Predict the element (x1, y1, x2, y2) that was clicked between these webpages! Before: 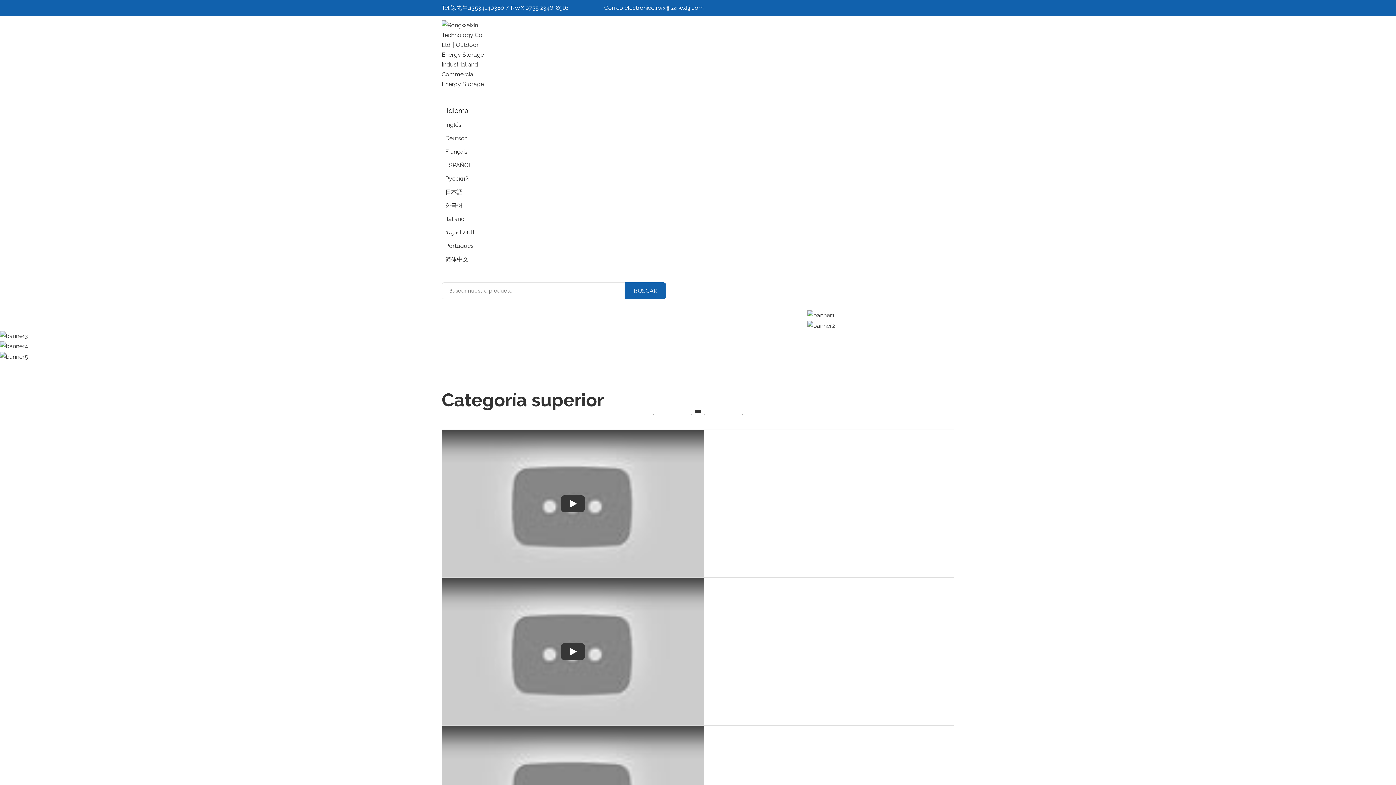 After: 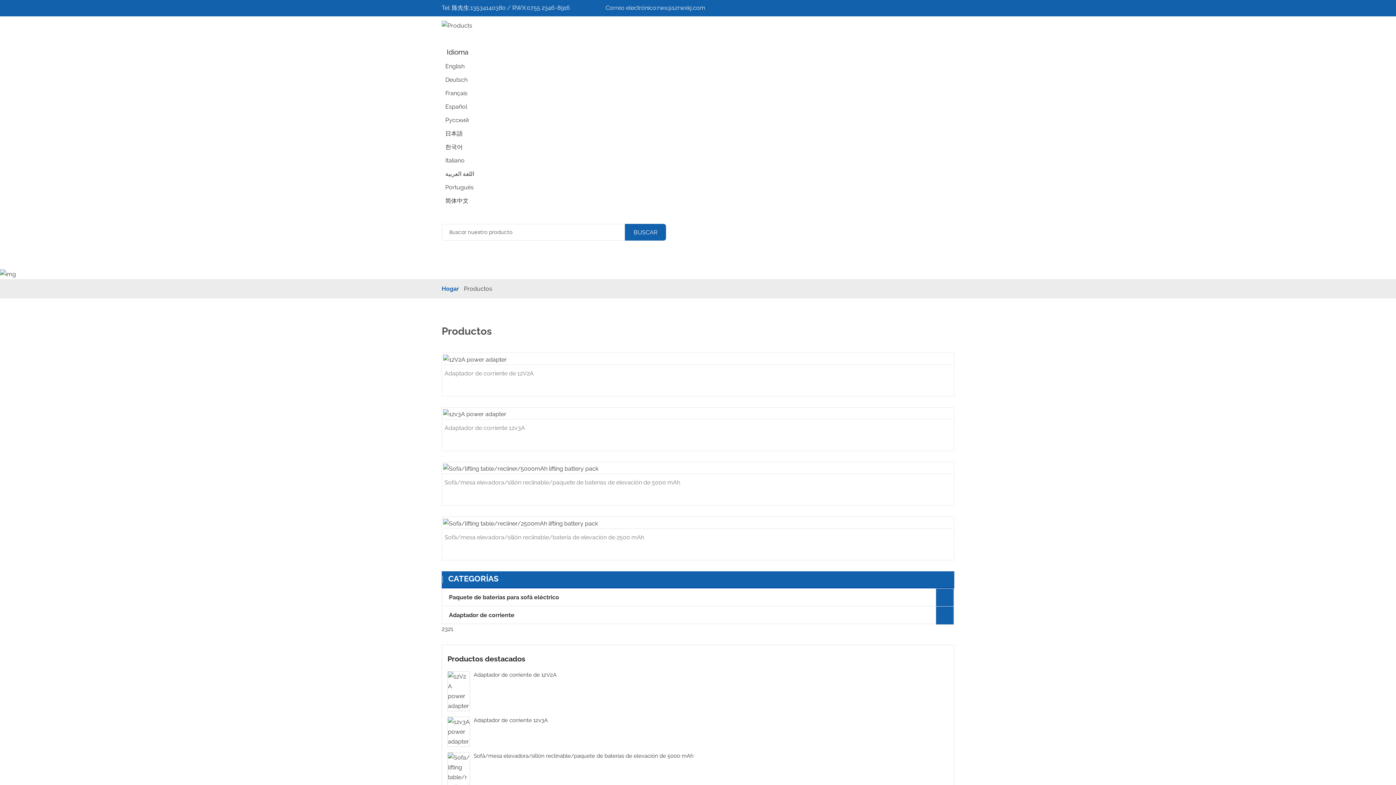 Action: bbox: (0, 332, 28, 339)